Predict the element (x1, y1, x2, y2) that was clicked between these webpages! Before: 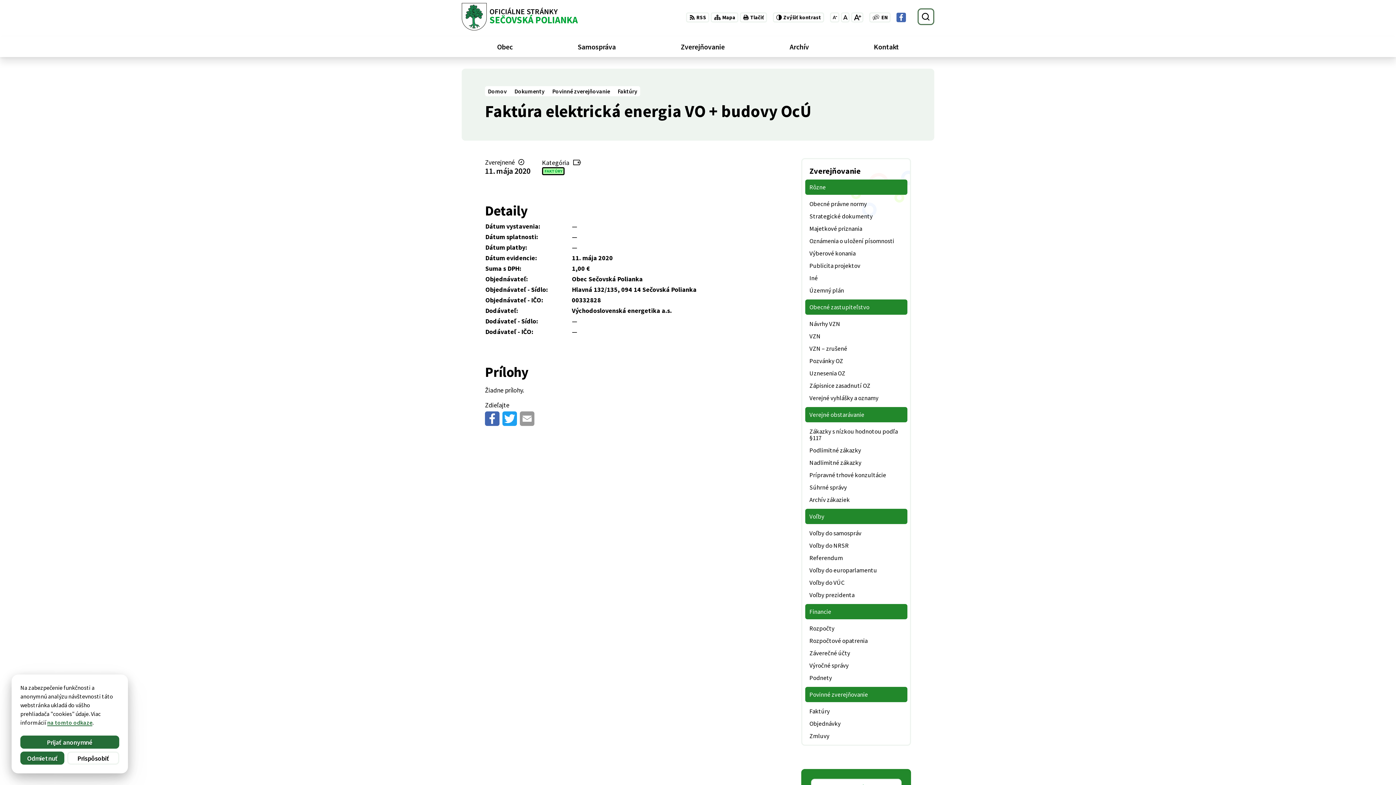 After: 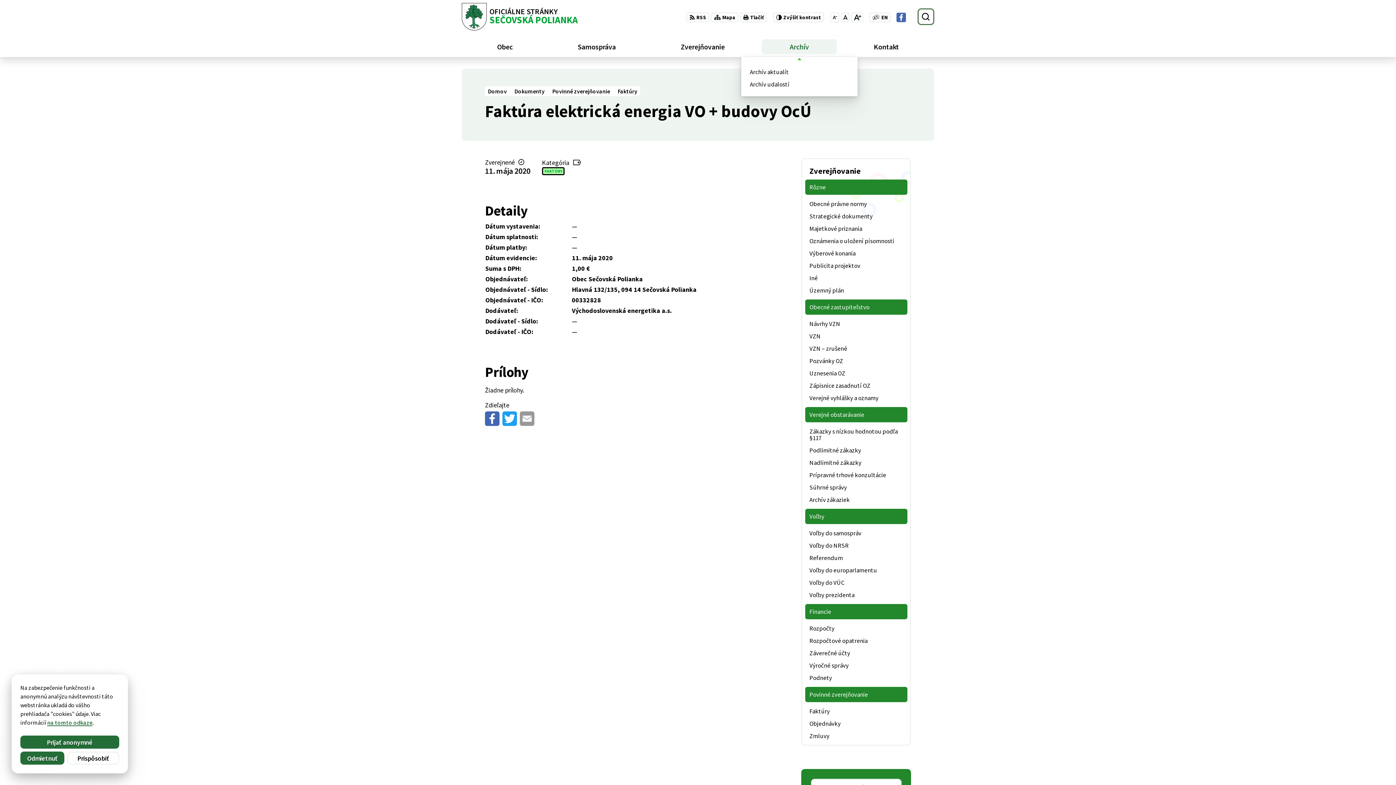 Action: bbox: (760, 36, 838, 57) label: Archív